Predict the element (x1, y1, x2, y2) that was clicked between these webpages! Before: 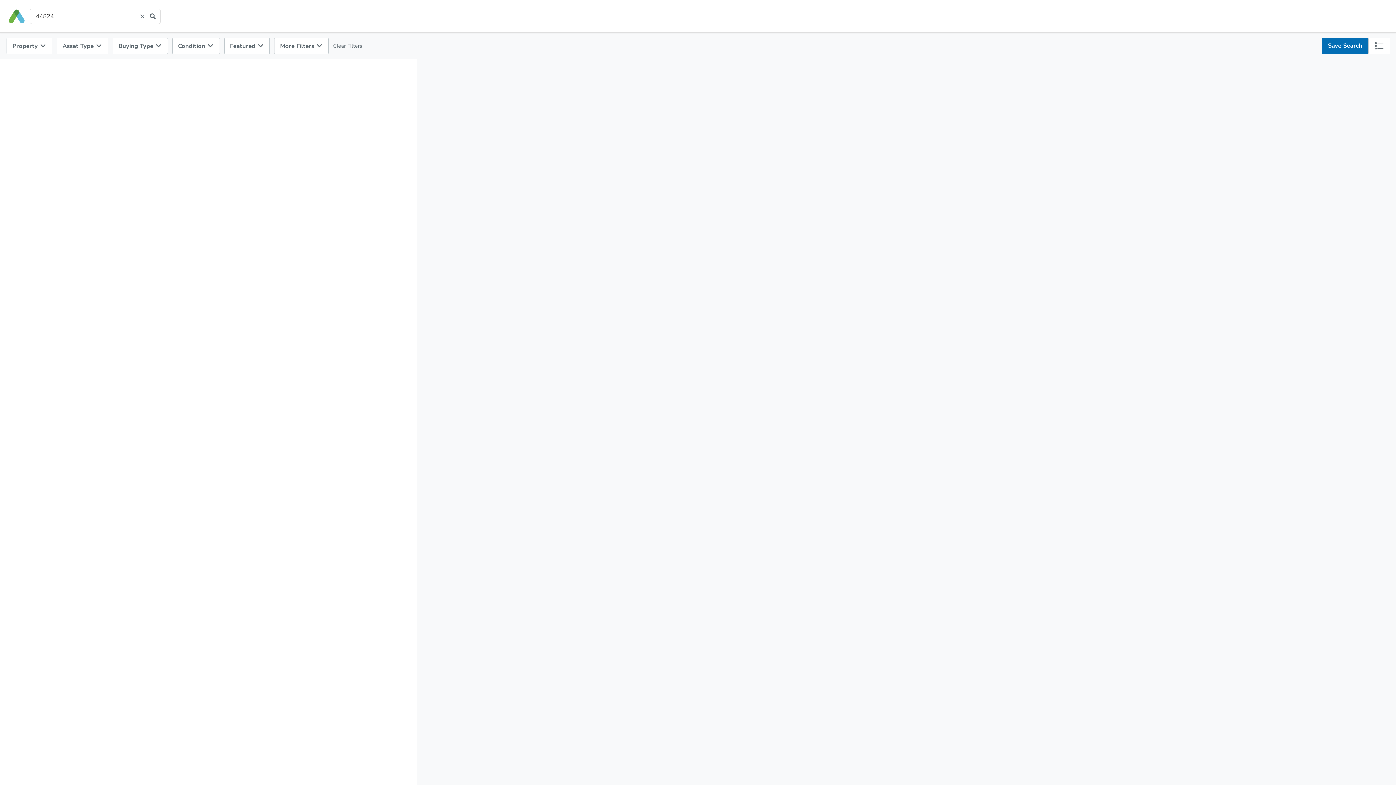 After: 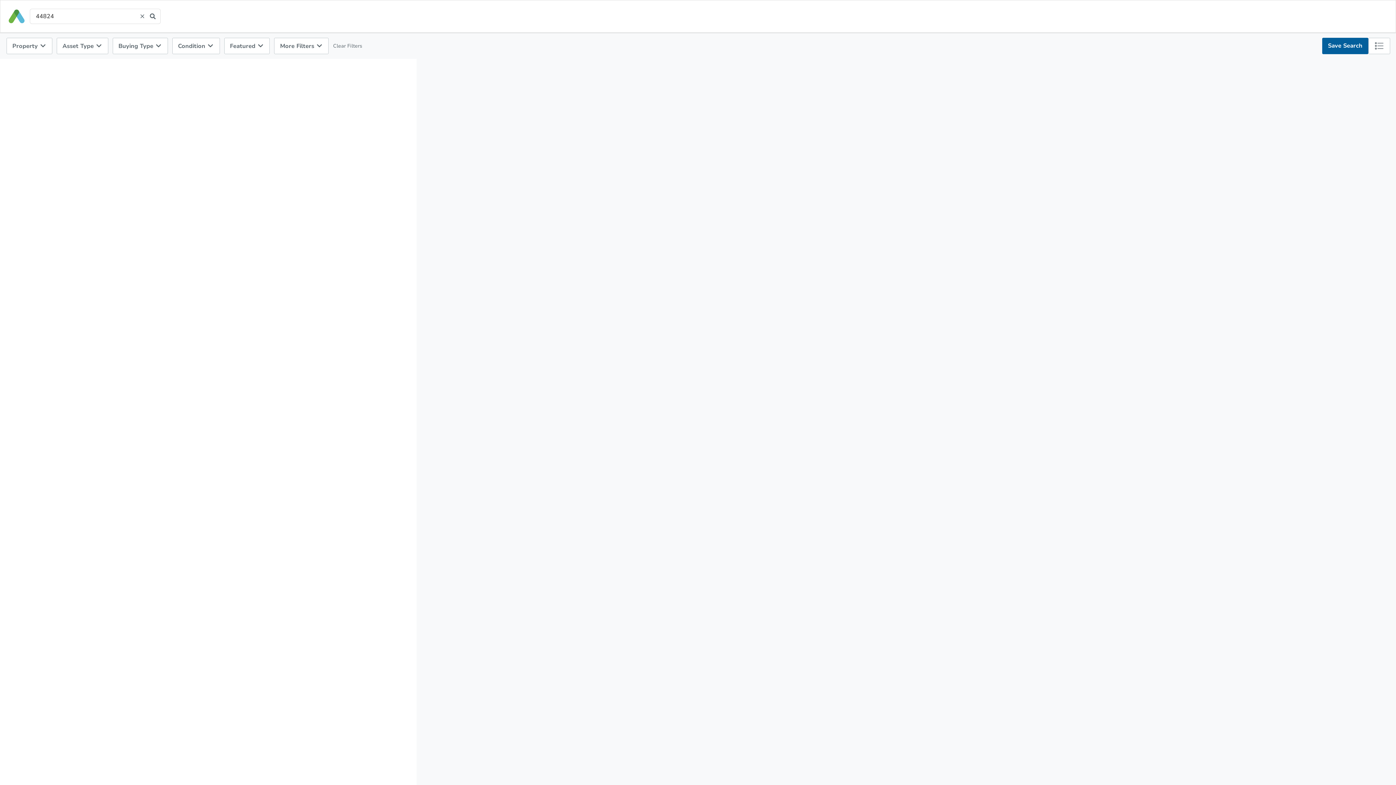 Action: bbox: (1322, 37, 1368, 54) label: Save Search